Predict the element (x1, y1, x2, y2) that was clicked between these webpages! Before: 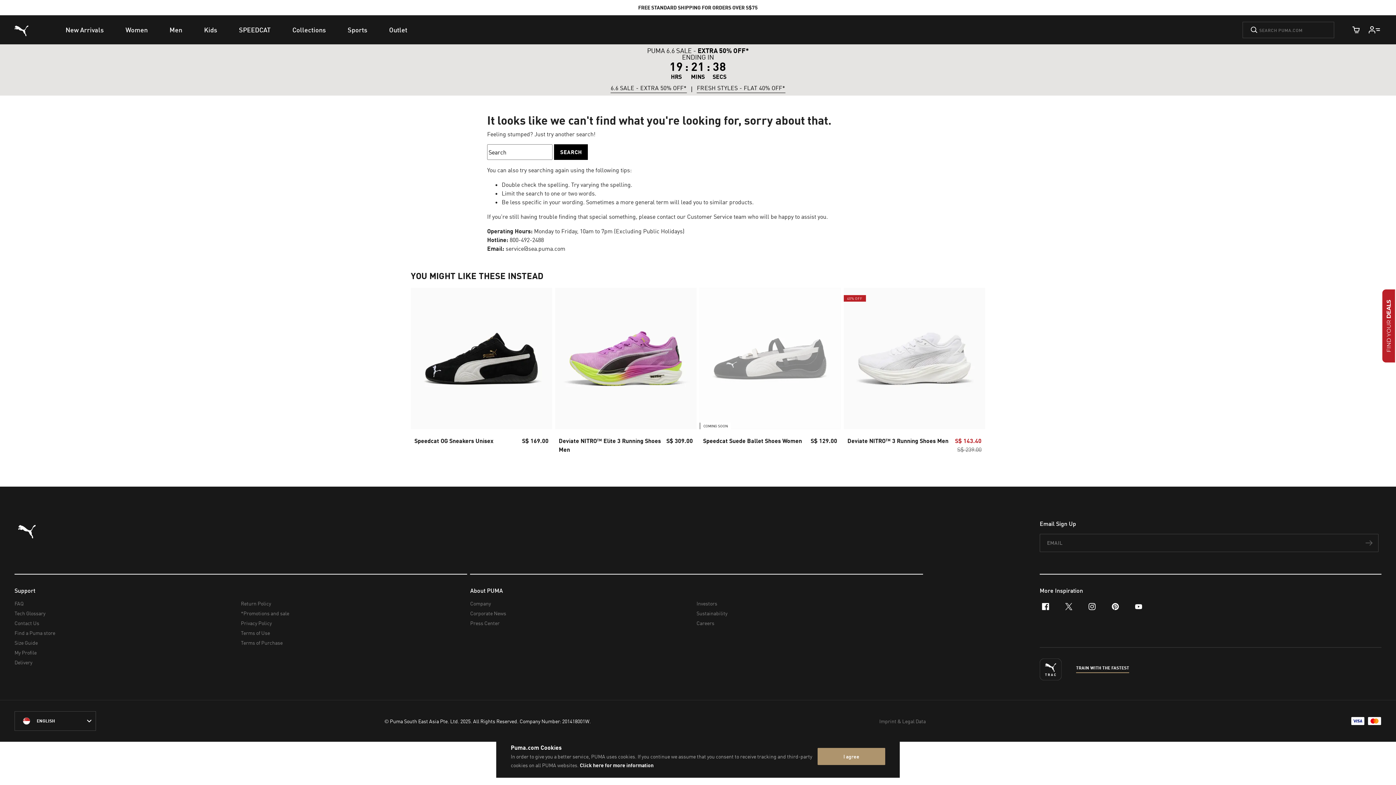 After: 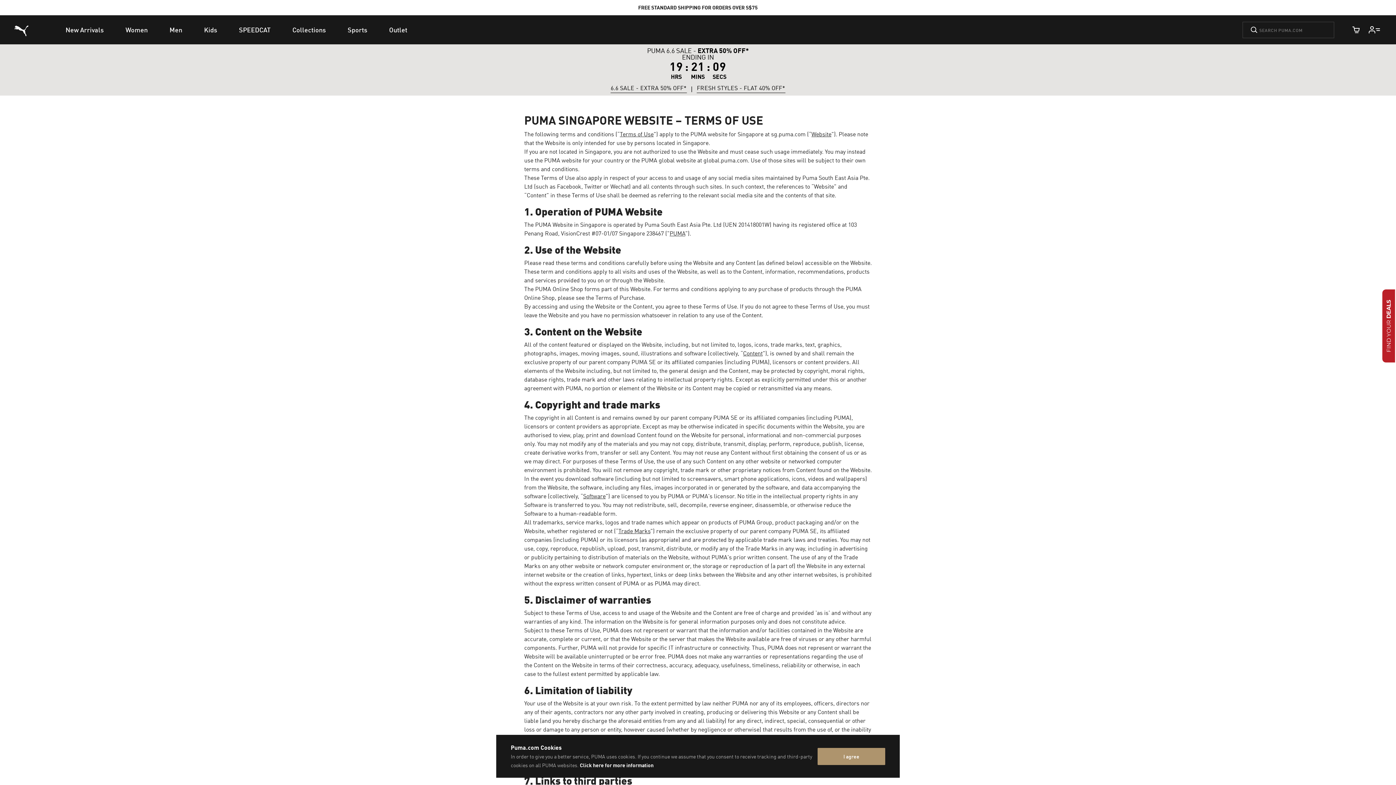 Action: bbox: (240, 628, 461, 638) label: Terms of Use